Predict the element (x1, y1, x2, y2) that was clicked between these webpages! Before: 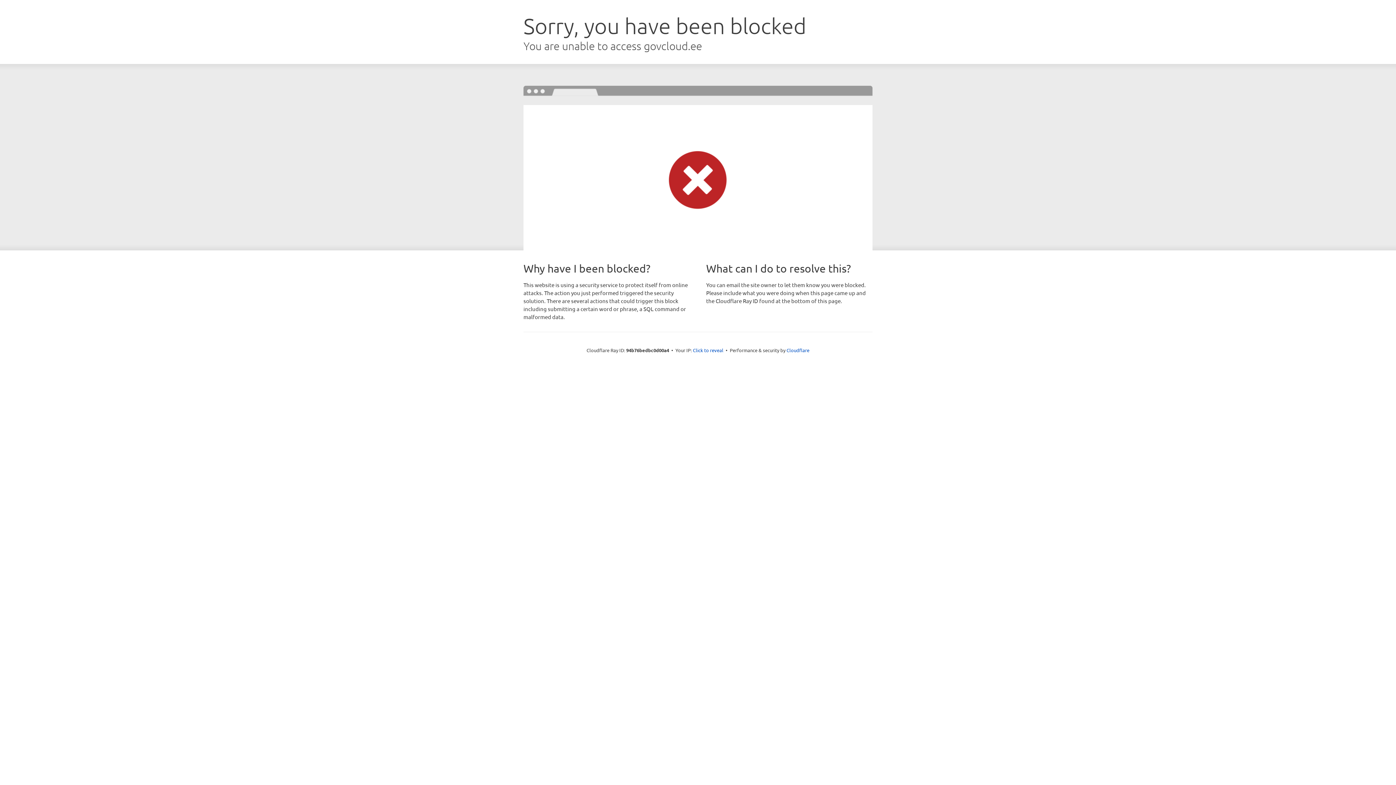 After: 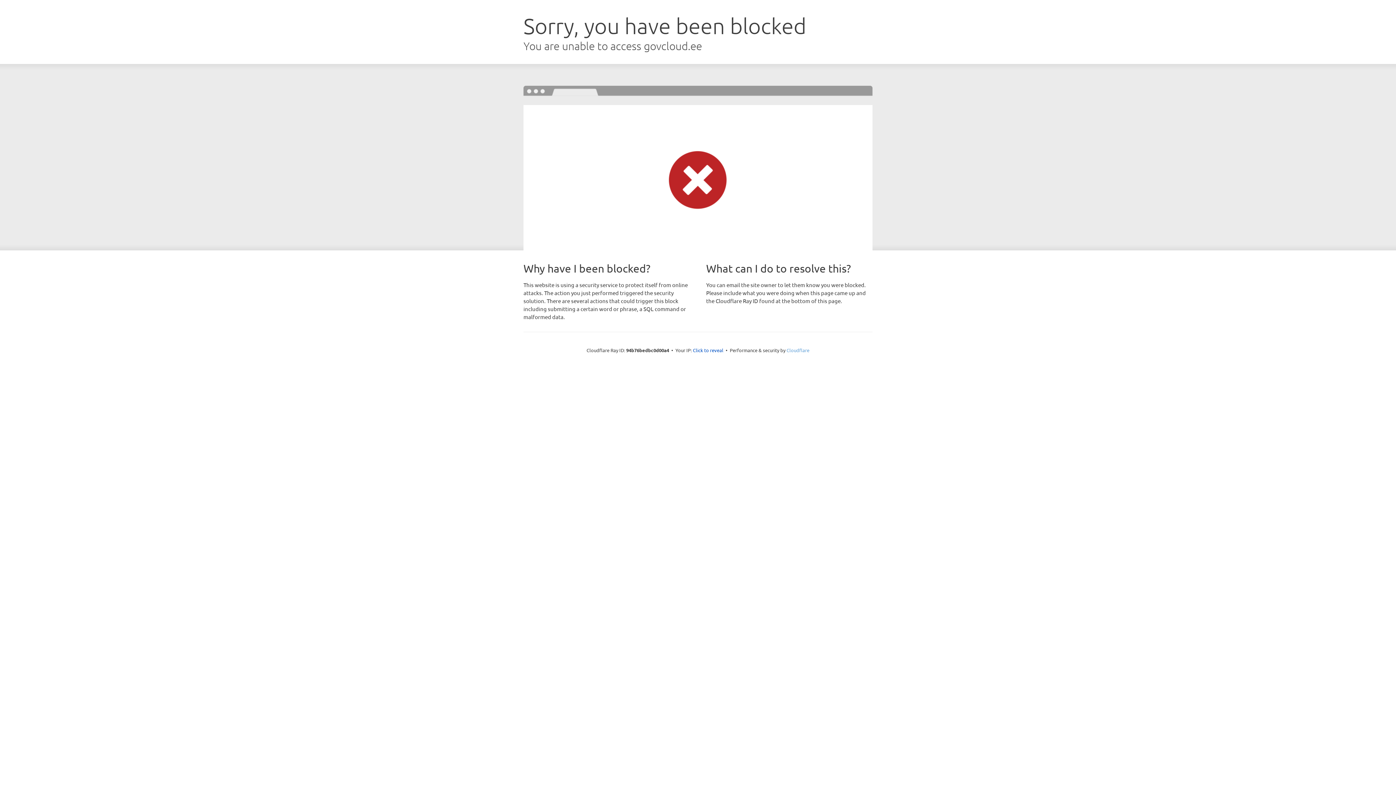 Action: bbox: (786, 347, 809, 353) label: Cloudflare